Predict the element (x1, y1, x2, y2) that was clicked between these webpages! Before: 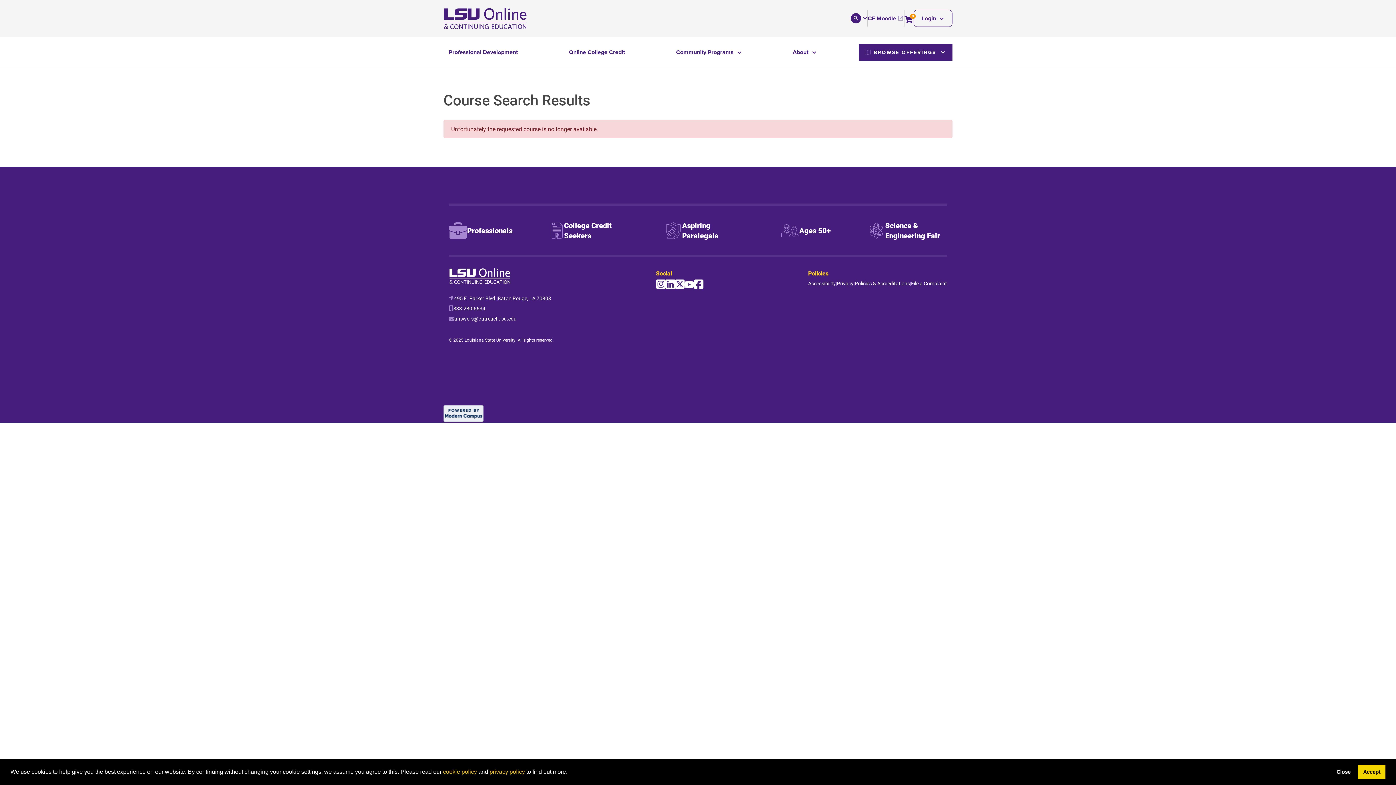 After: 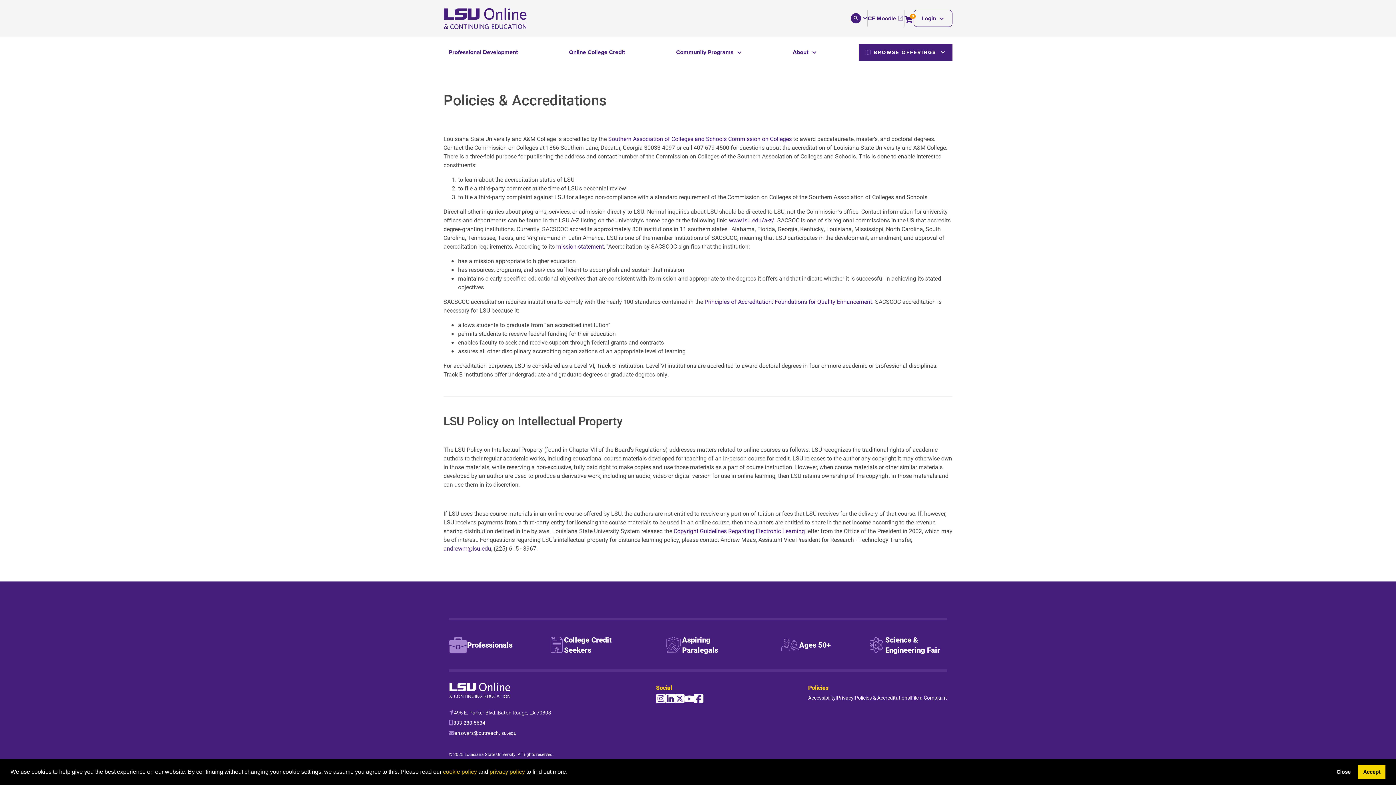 Action: bbox: (854, 278, 910, 288) label: Policies & Accreditations